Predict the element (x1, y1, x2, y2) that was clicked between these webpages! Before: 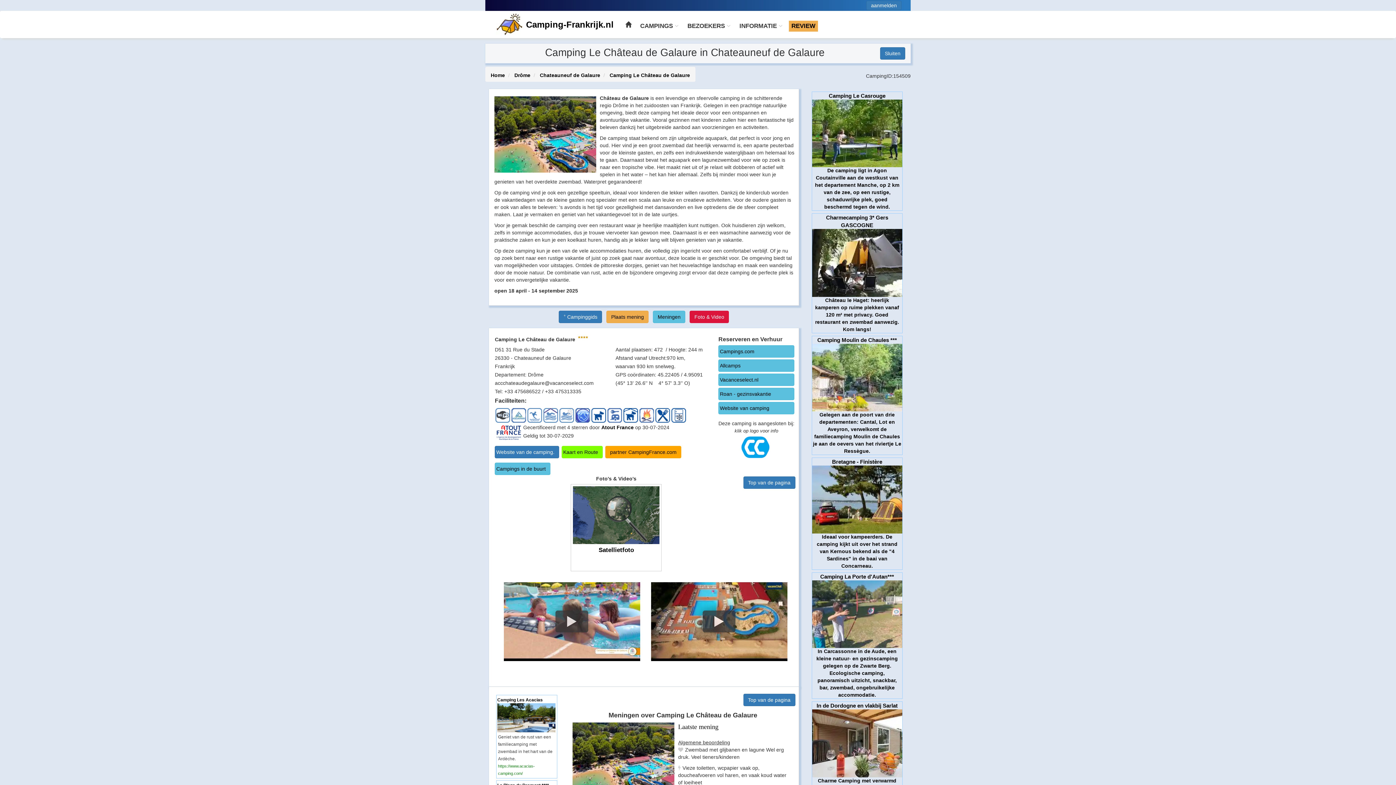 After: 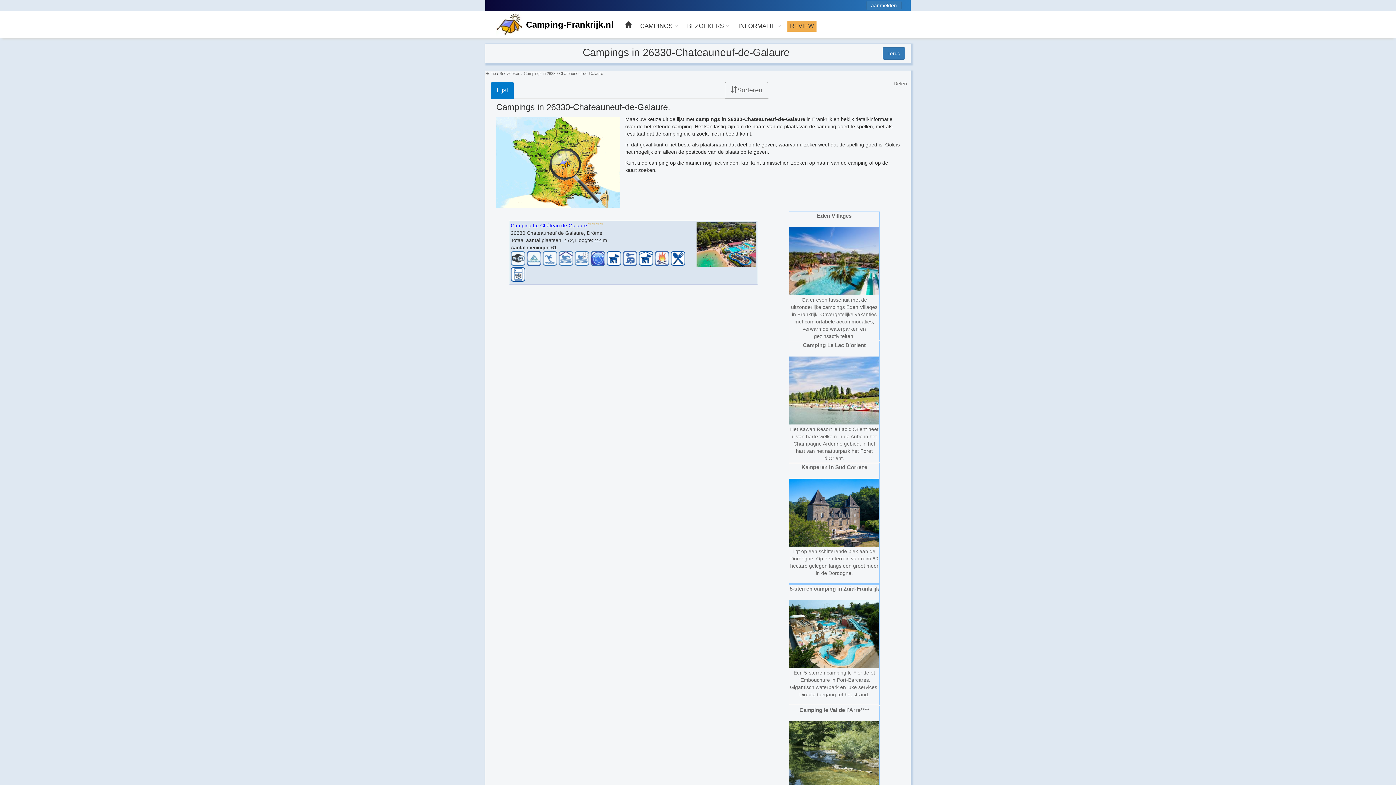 Action: bbox: (540, 72, 600, 78) label: Chateauneuf de Galaure